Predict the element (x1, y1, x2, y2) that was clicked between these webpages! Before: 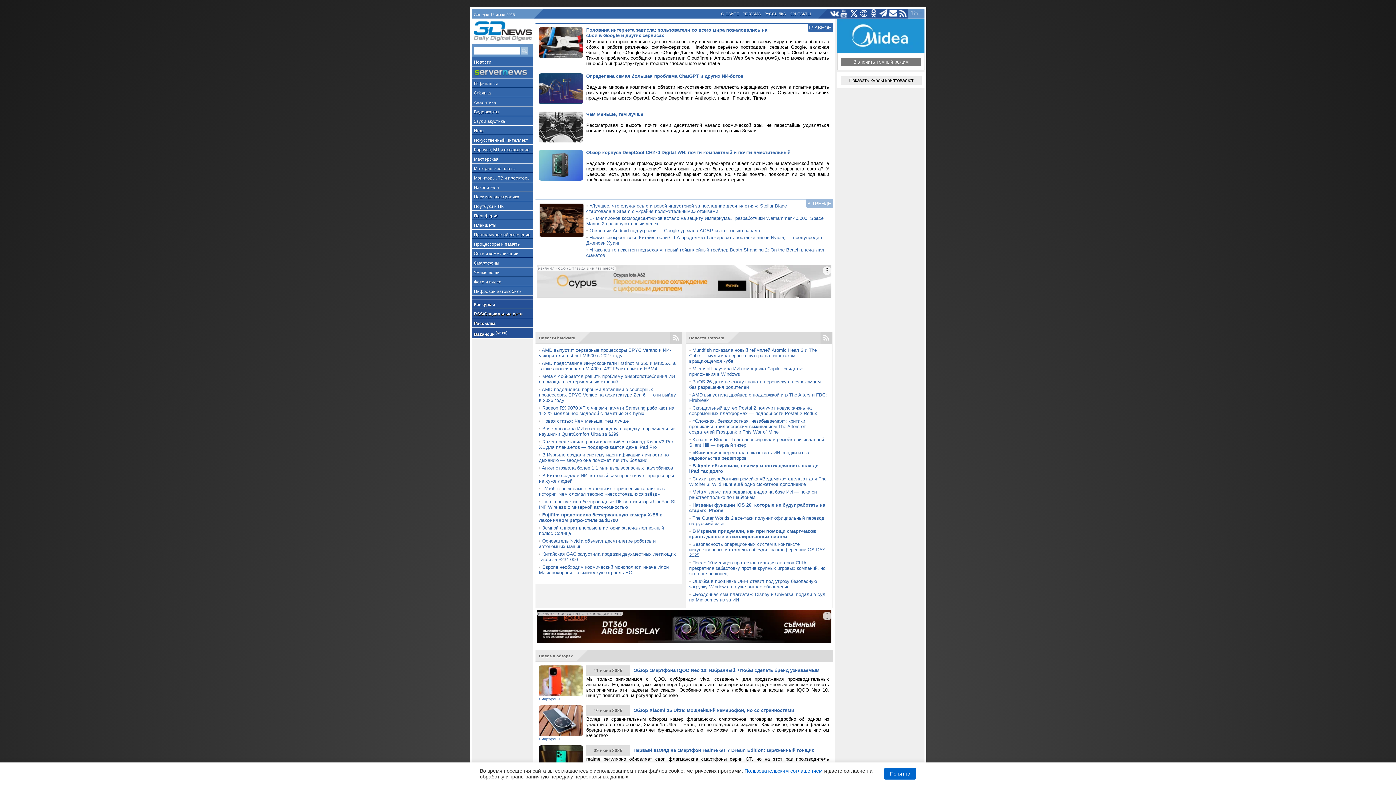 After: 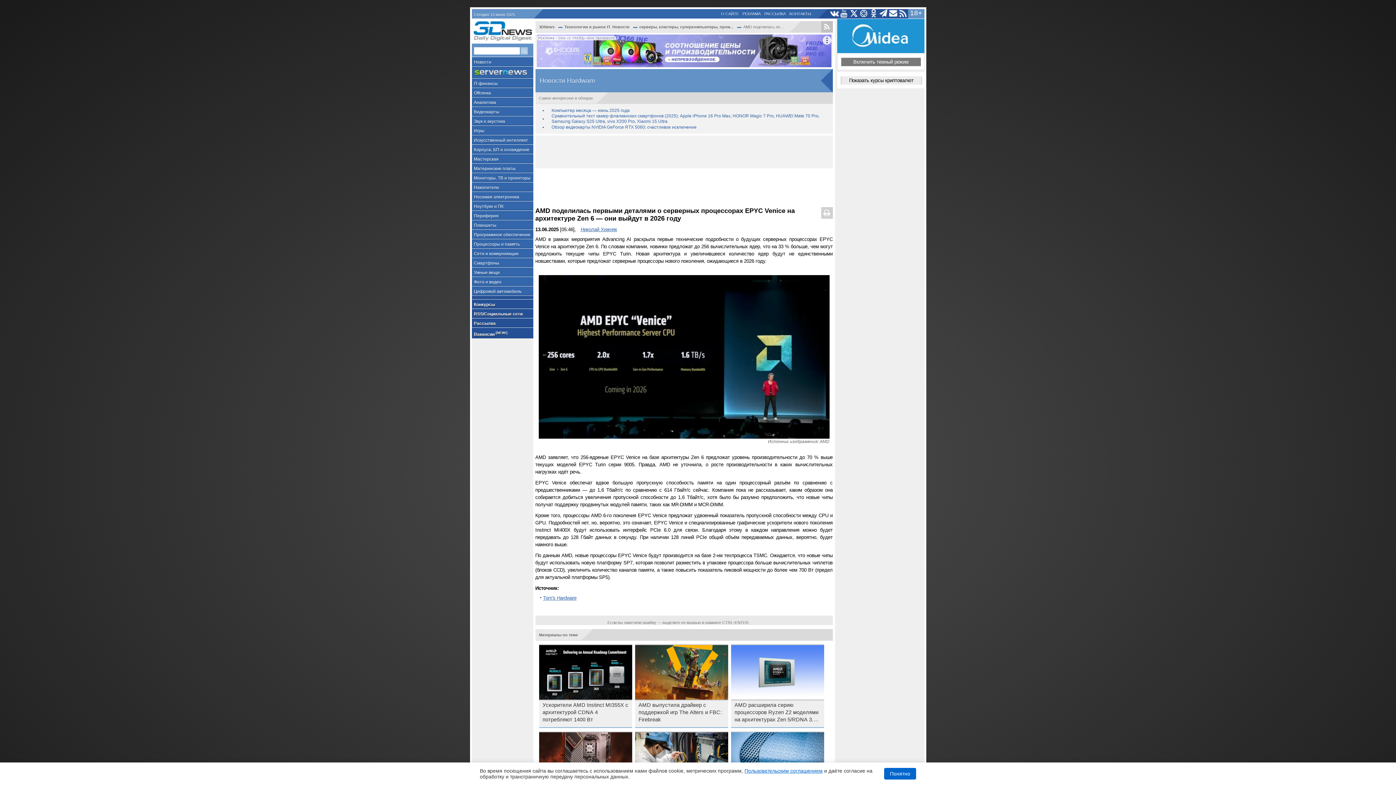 Action: label: AMD поделилась первыми деталями о серверных процессорах EPYC Venice на архитектуре Zen 6 — они выйдут в 2026 году bbox: (539, 386, 678, 403)